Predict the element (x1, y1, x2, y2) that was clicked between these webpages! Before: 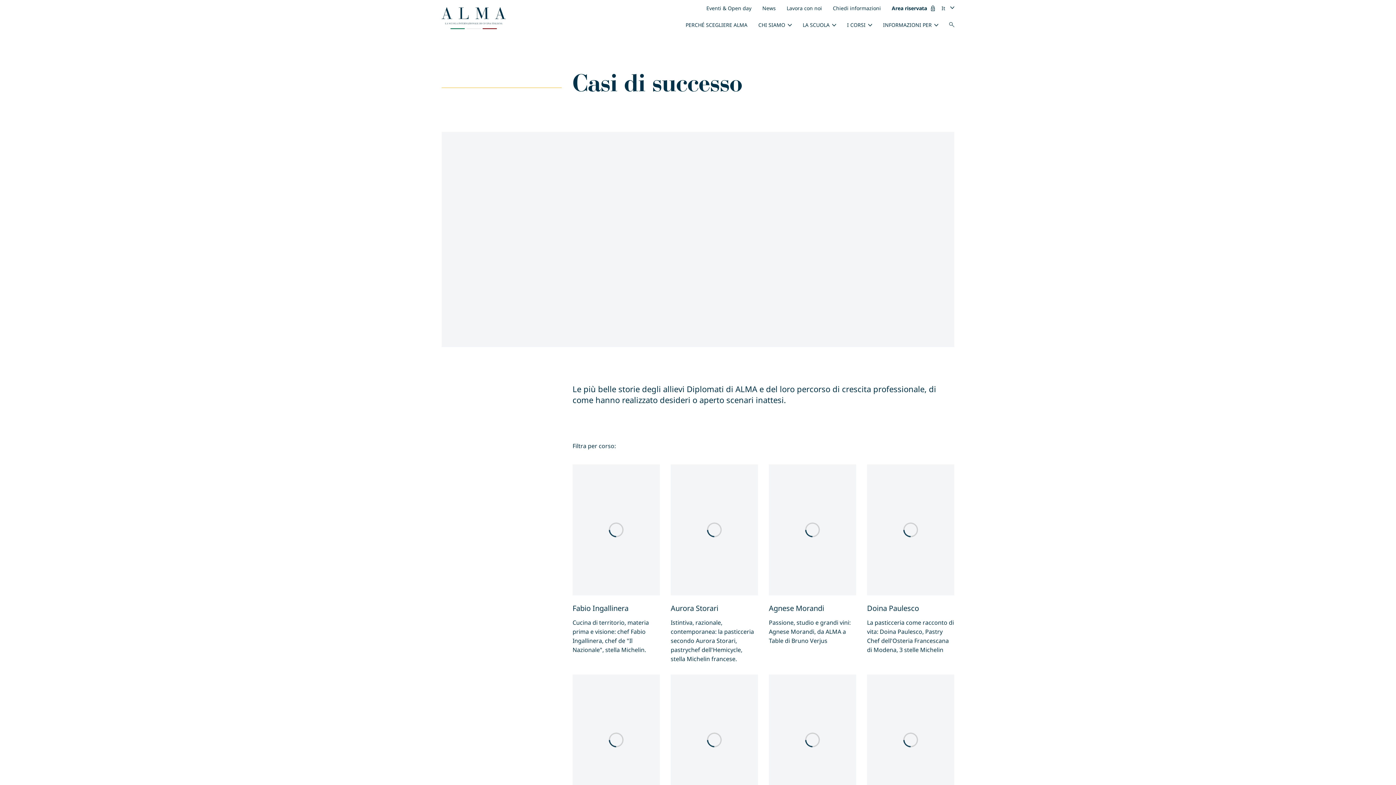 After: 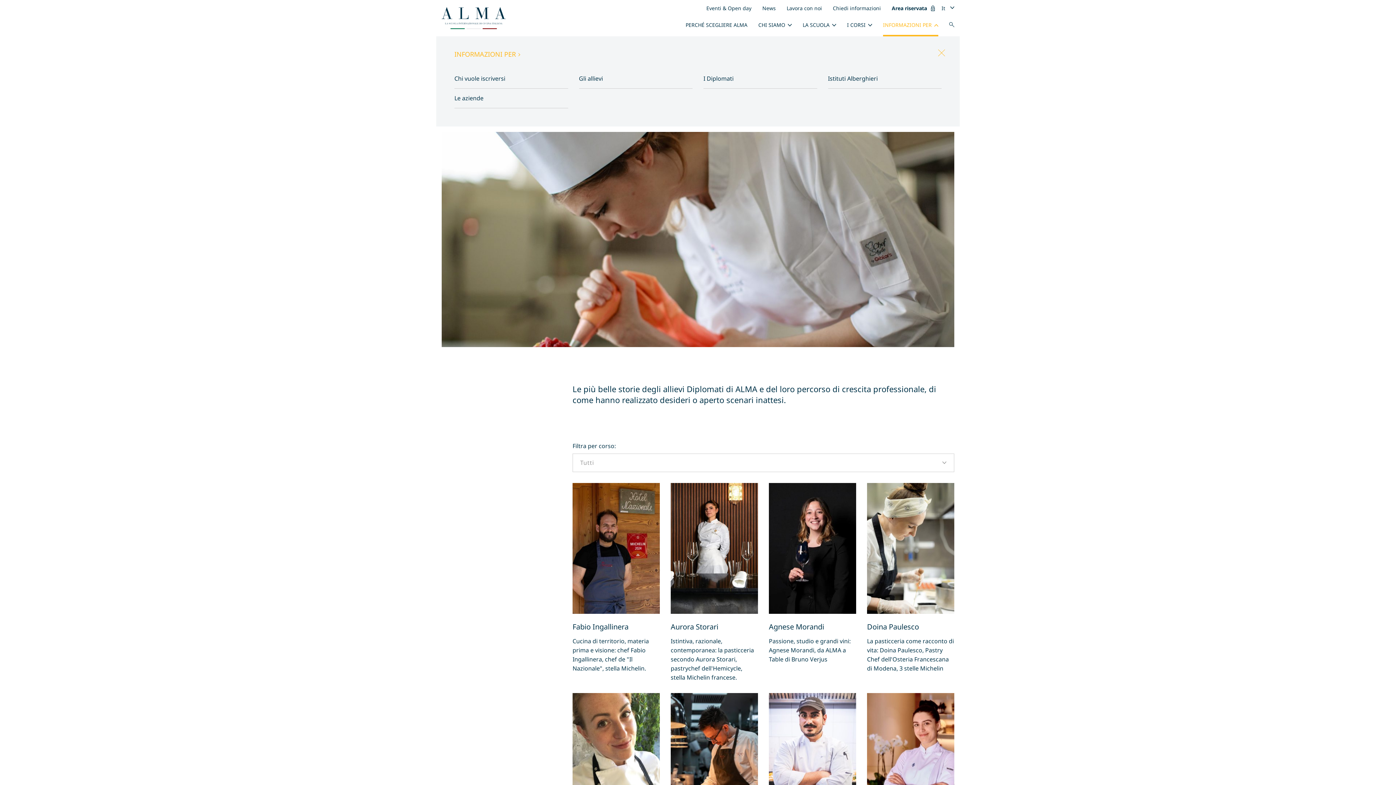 Action: label: INFORMAZIONI PER bbox: (883, 18, 938, 36)